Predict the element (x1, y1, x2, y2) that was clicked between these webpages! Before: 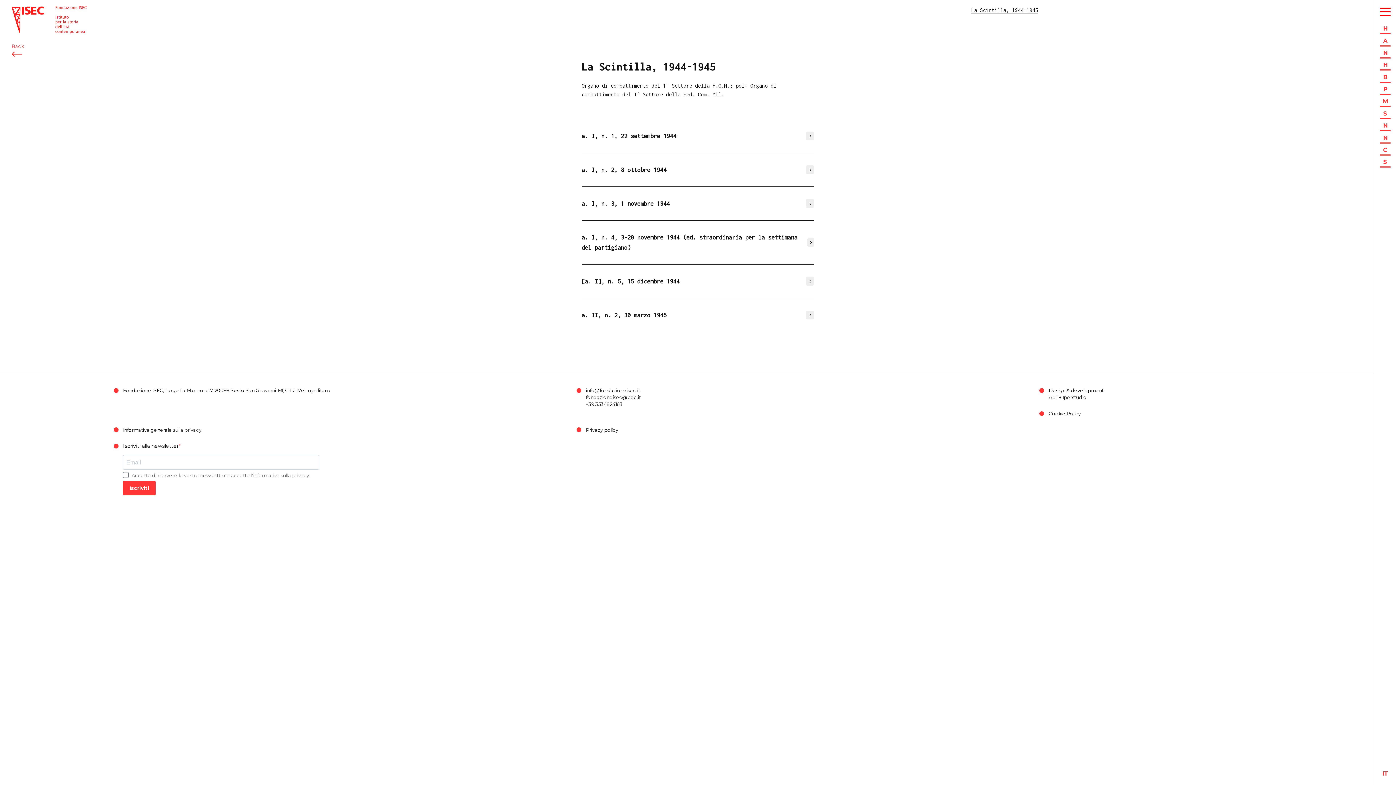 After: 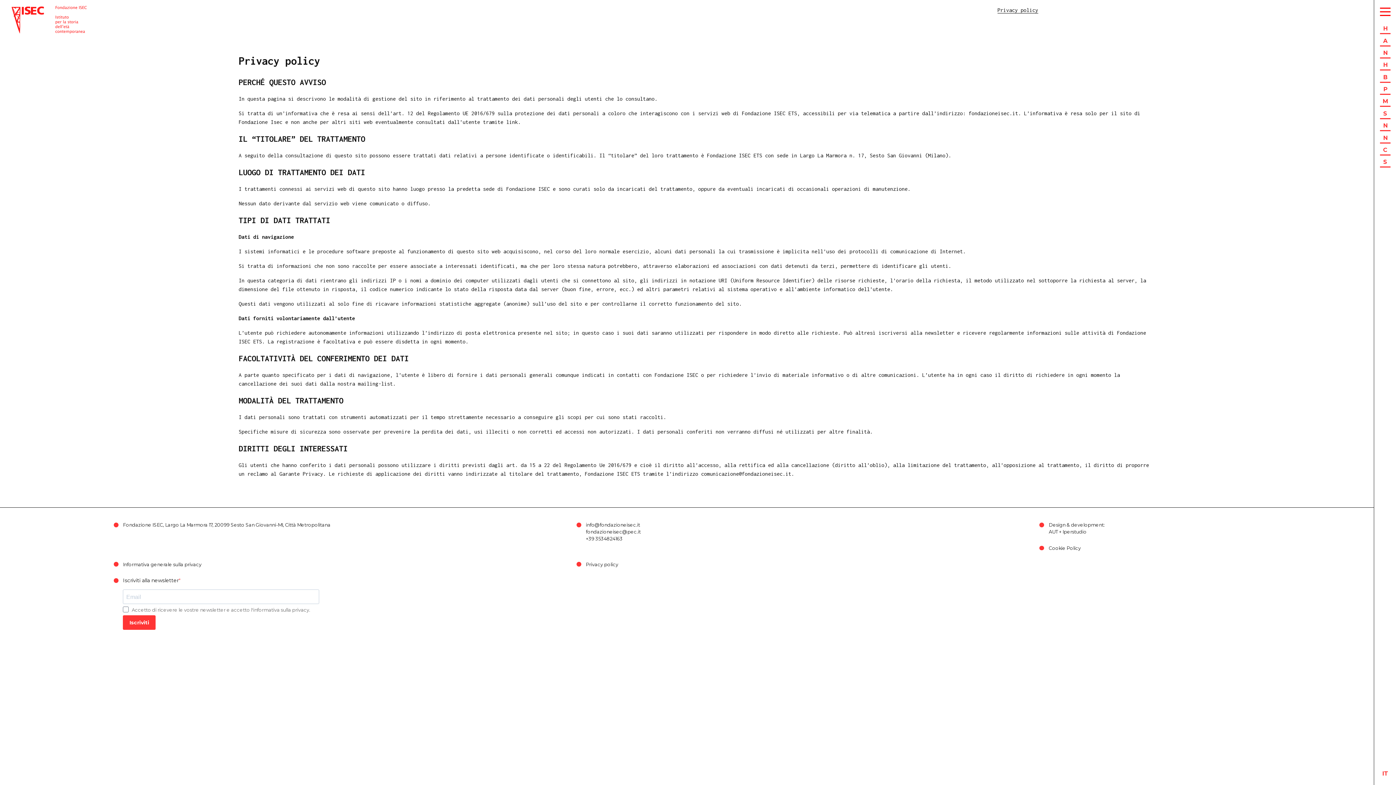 Action: label: Privacy policy bbox: (586, 427, 618, 432)